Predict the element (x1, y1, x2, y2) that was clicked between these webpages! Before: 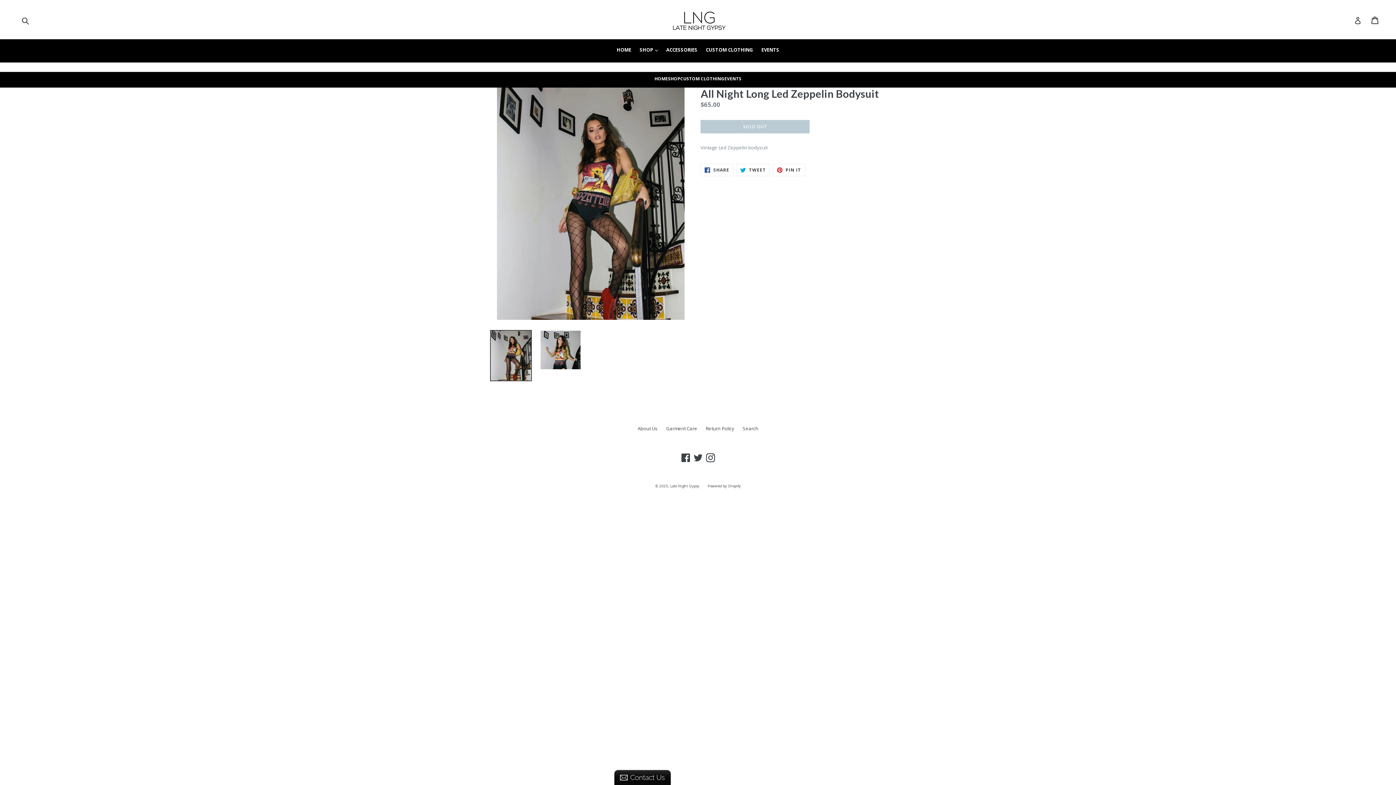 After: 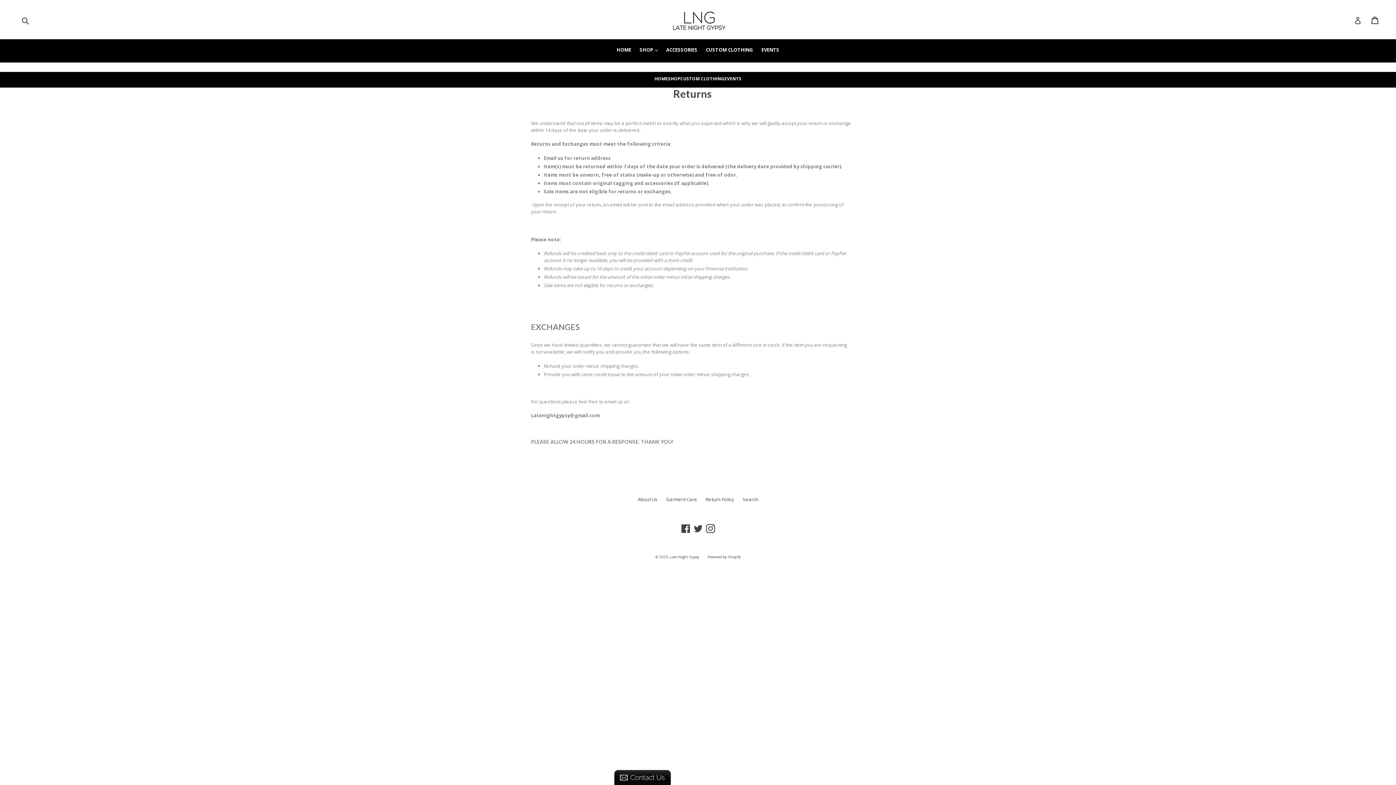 Action: label: Return Policy bbox: (705, 425, 734, 432)